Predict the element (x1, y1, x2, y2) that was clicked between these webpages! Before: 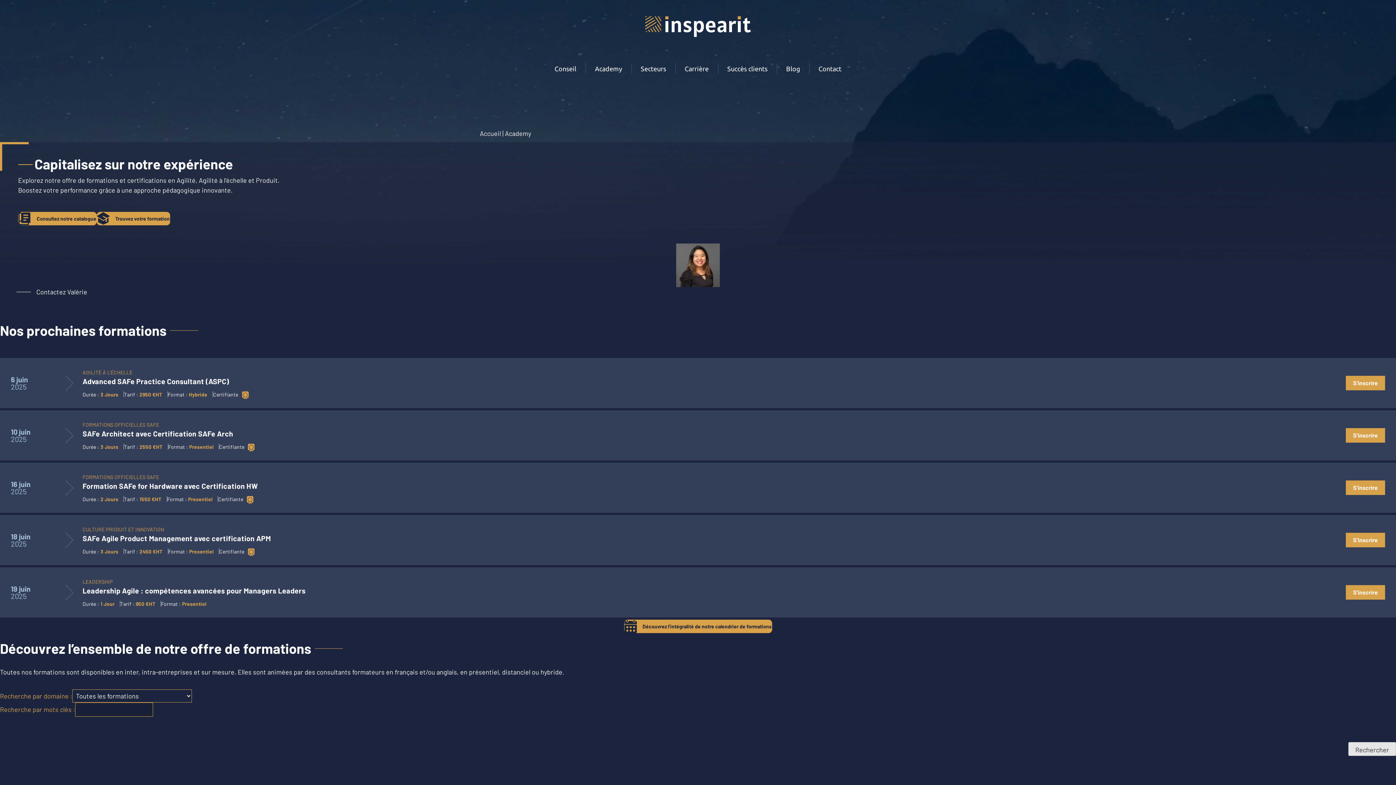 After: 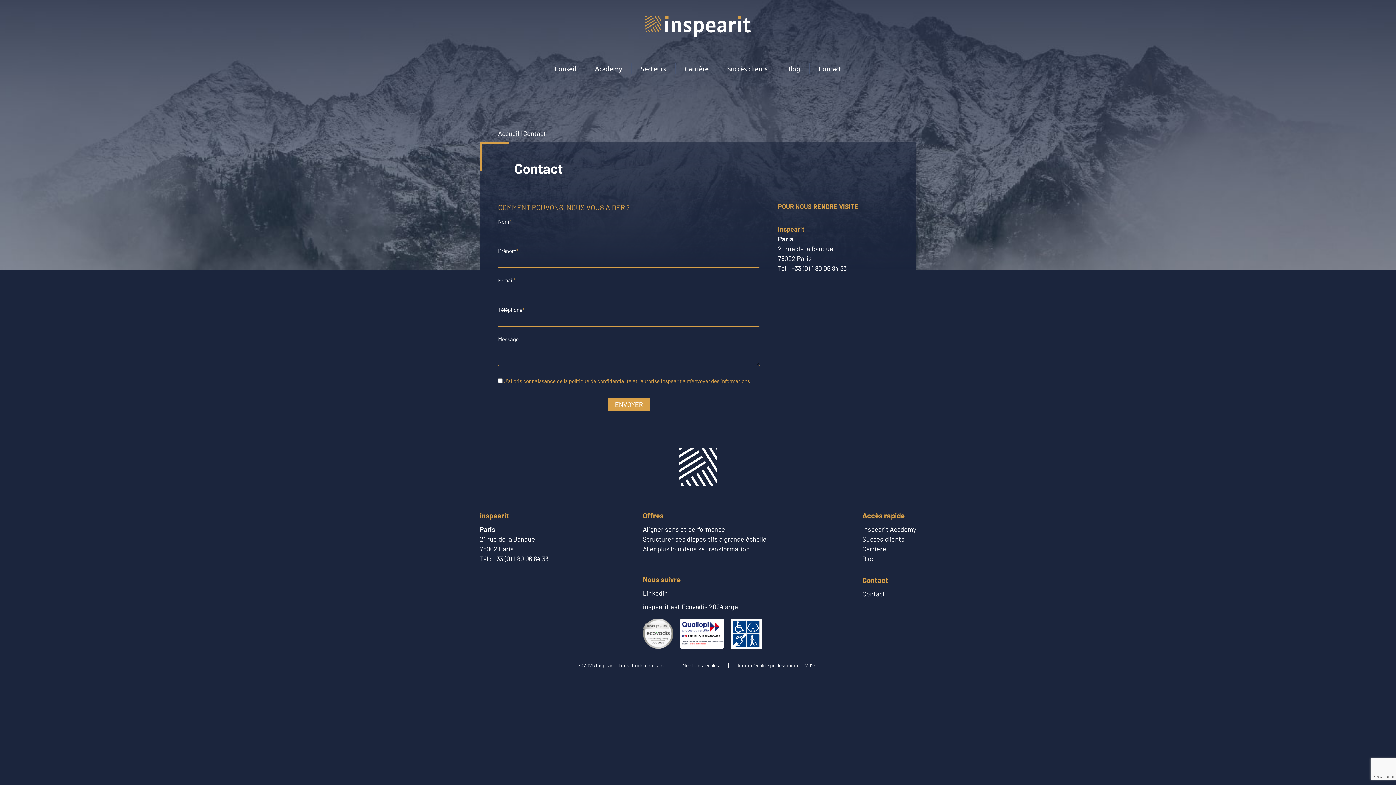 Action: bbox: (818, 63, 841, 74) label: Contact